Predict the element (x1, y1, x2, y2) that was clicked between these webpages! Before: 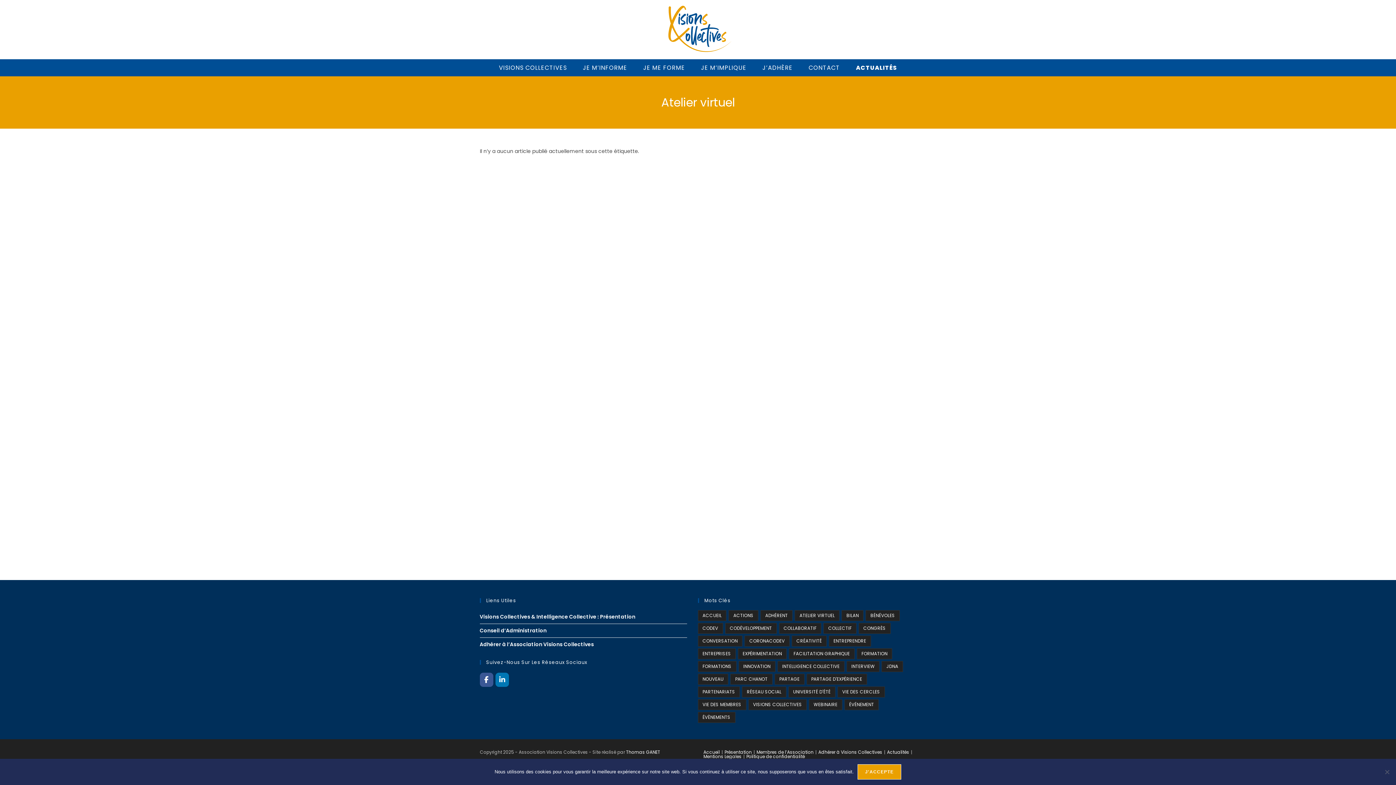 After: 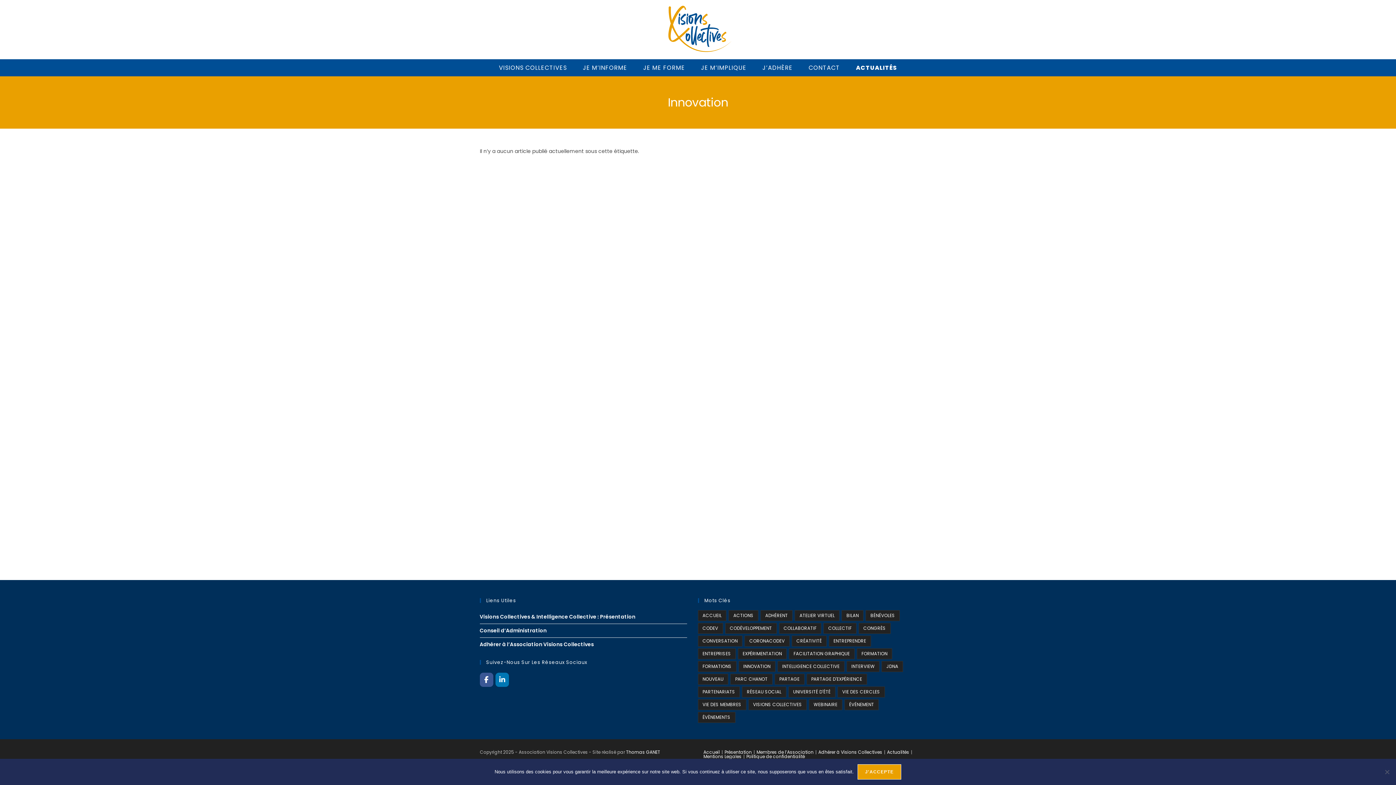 Action: label: Innovation (7 éléments) bbox: (738, 661, 775, 672)